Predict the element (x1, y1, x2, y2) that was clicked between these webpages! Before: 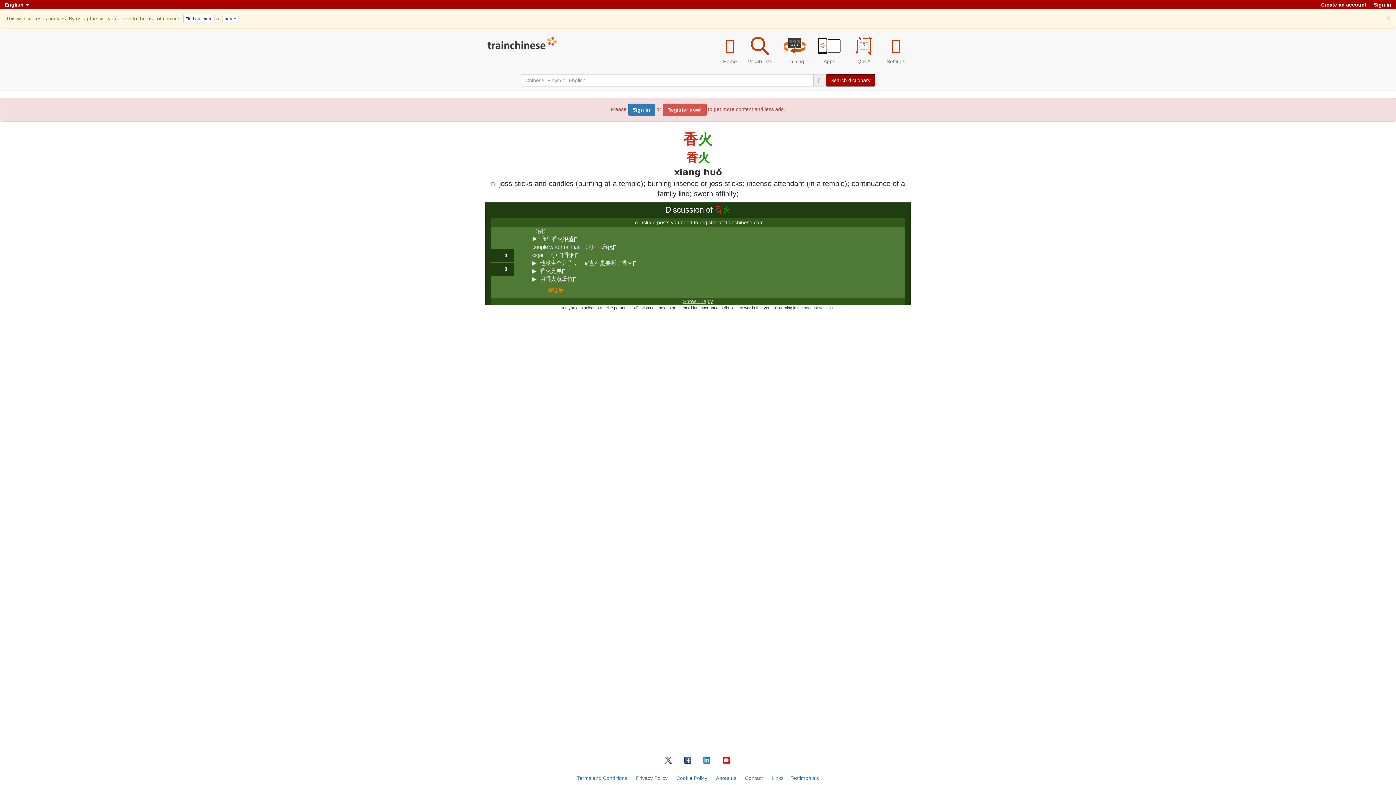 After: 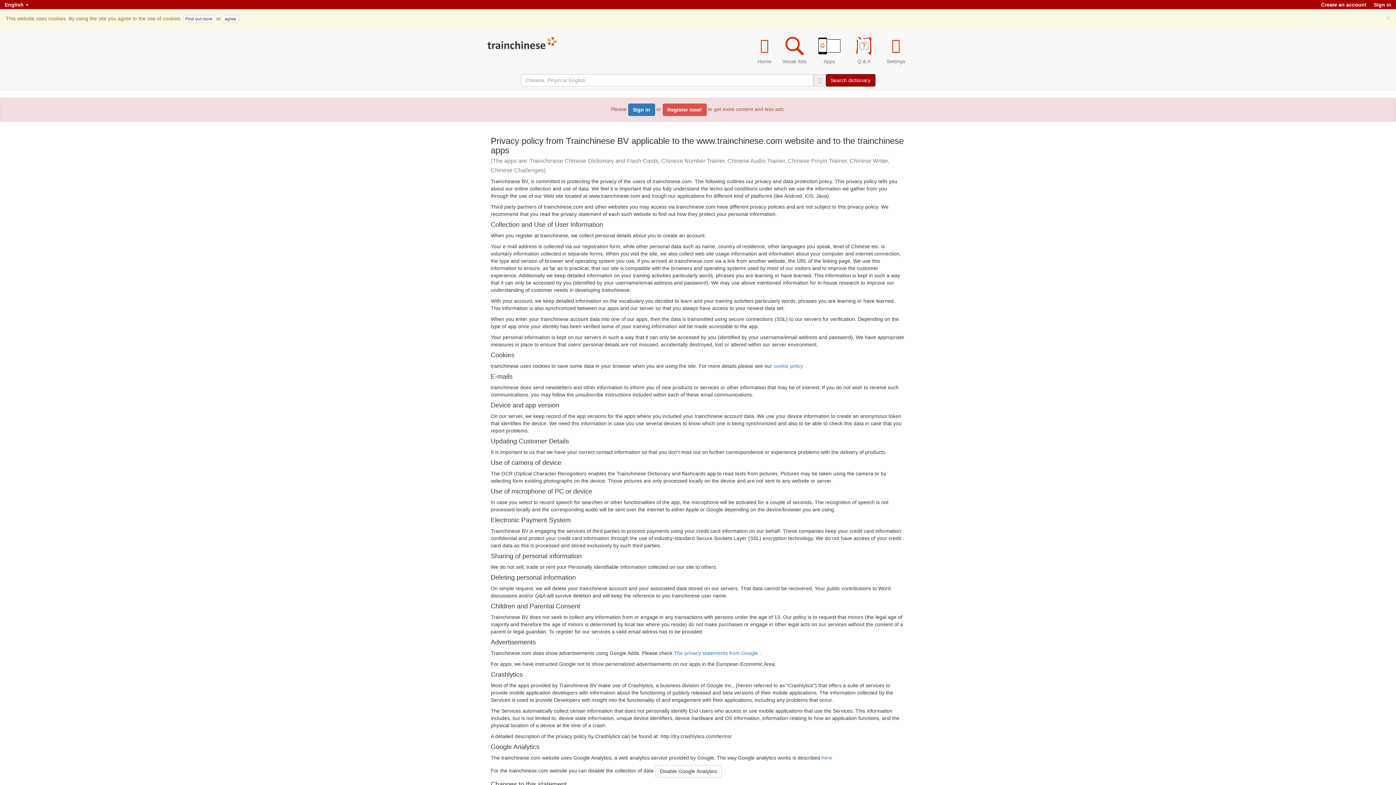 Action: label: Privacy Policy bbox: (636, 775, 667, 781)